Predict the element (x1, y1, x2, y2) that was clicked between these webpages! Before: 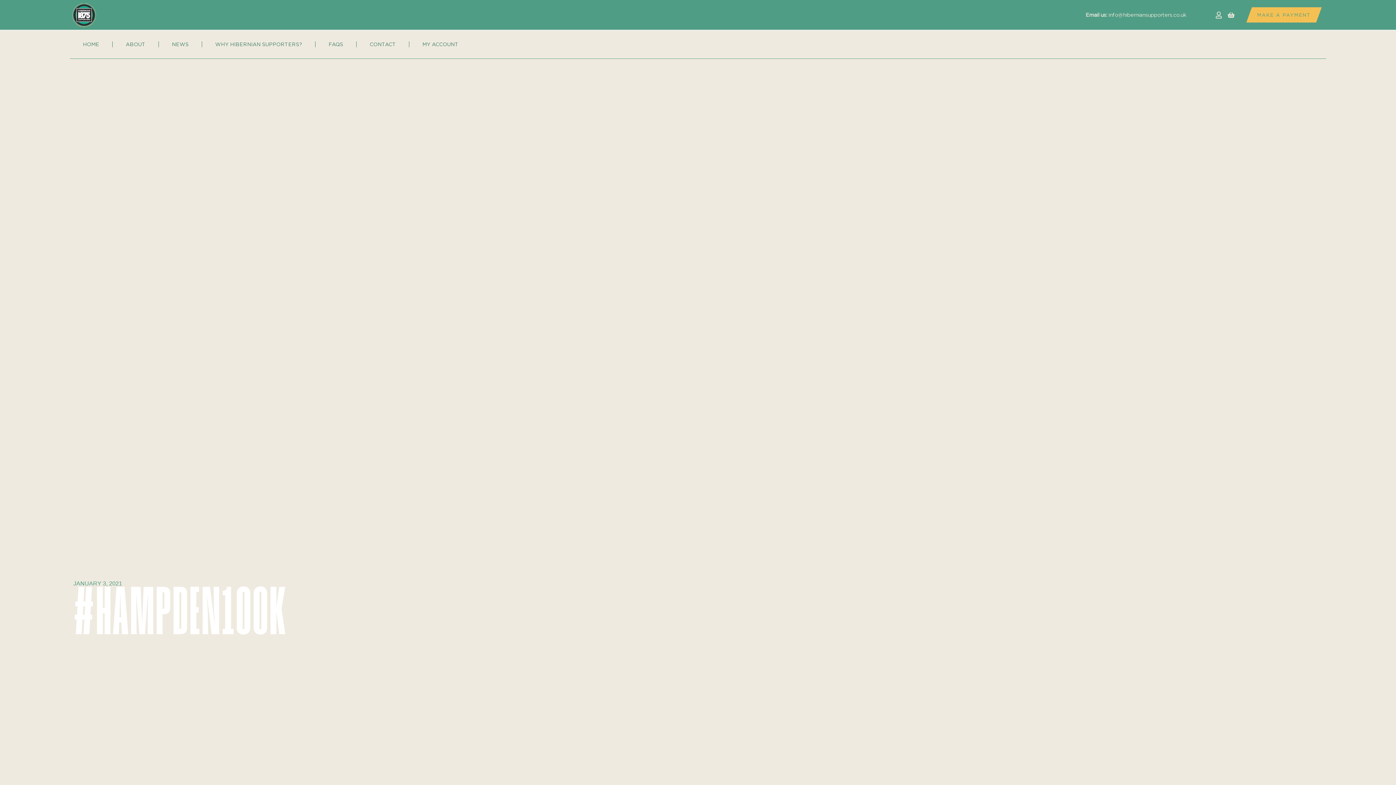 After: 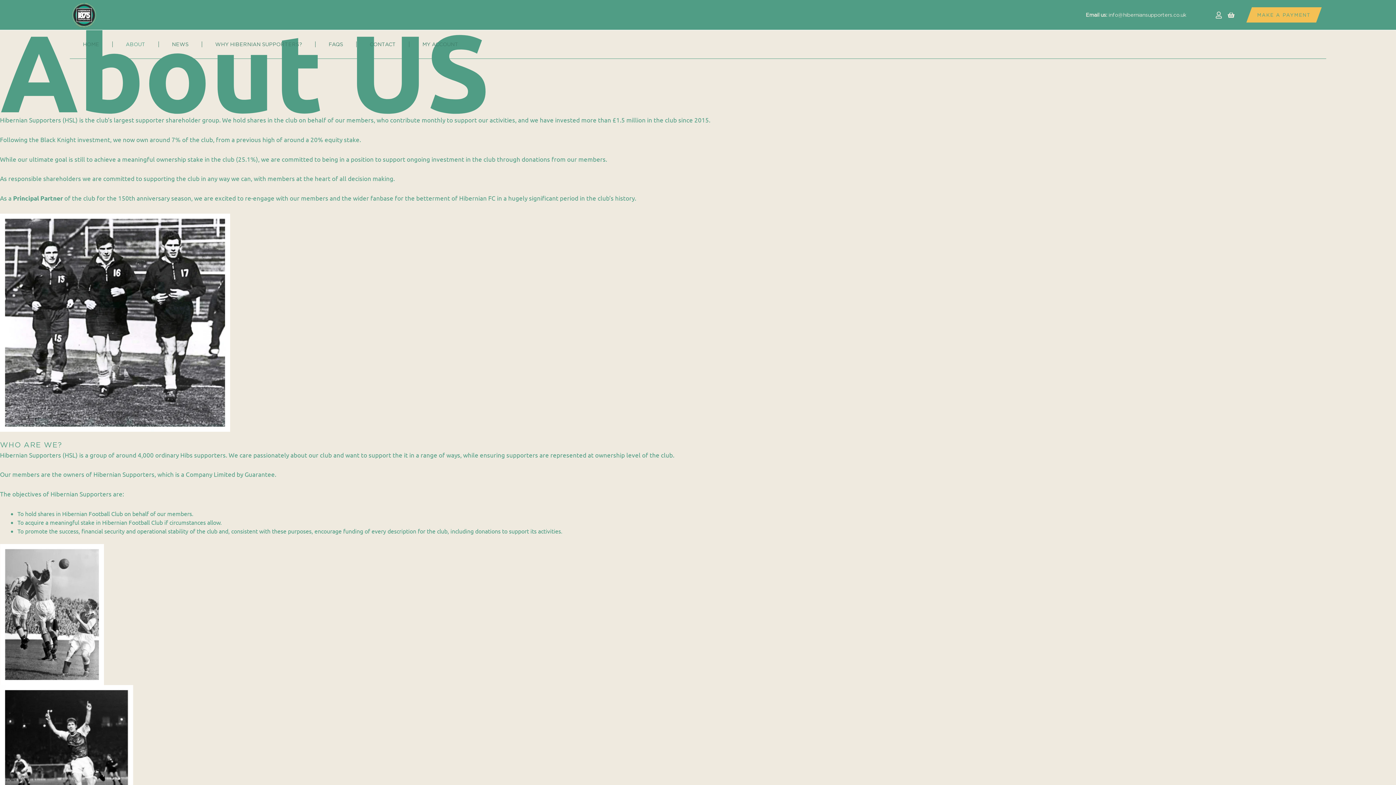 Action: label: ABOUT bbox: (112, 36, 158, 52)